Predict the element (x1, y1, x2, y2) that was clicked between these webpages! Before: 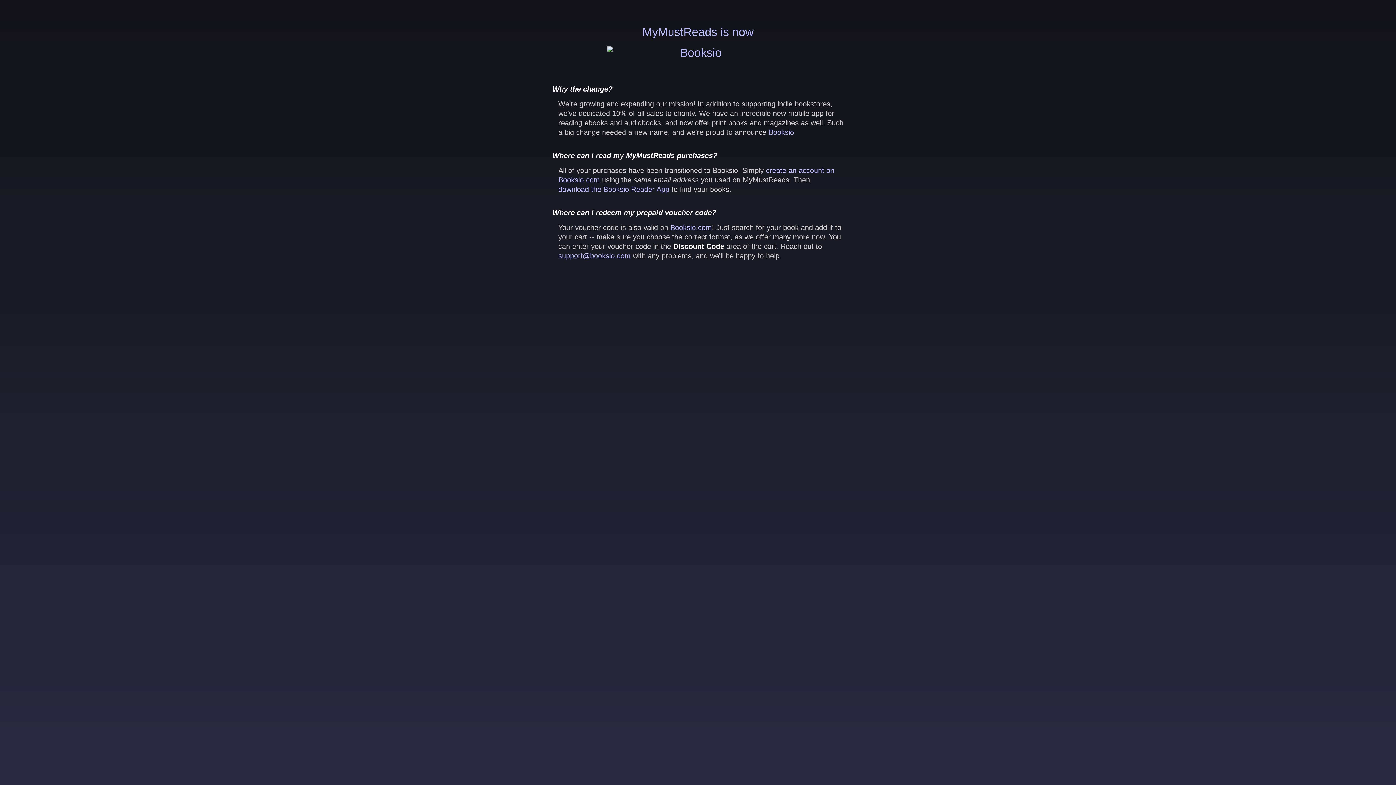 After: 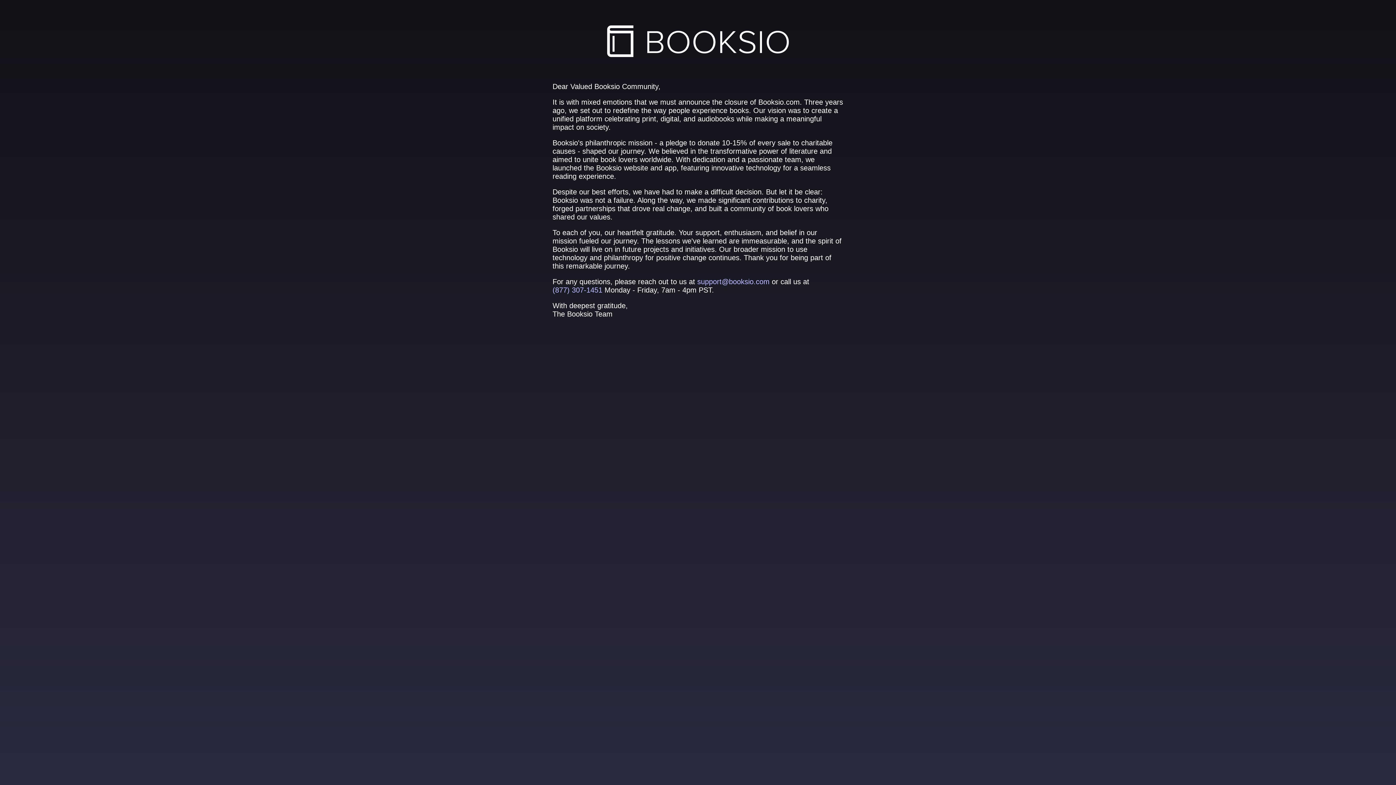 Action: label: download the Booksio Reader App bbox: (558, 185, 669, 193)